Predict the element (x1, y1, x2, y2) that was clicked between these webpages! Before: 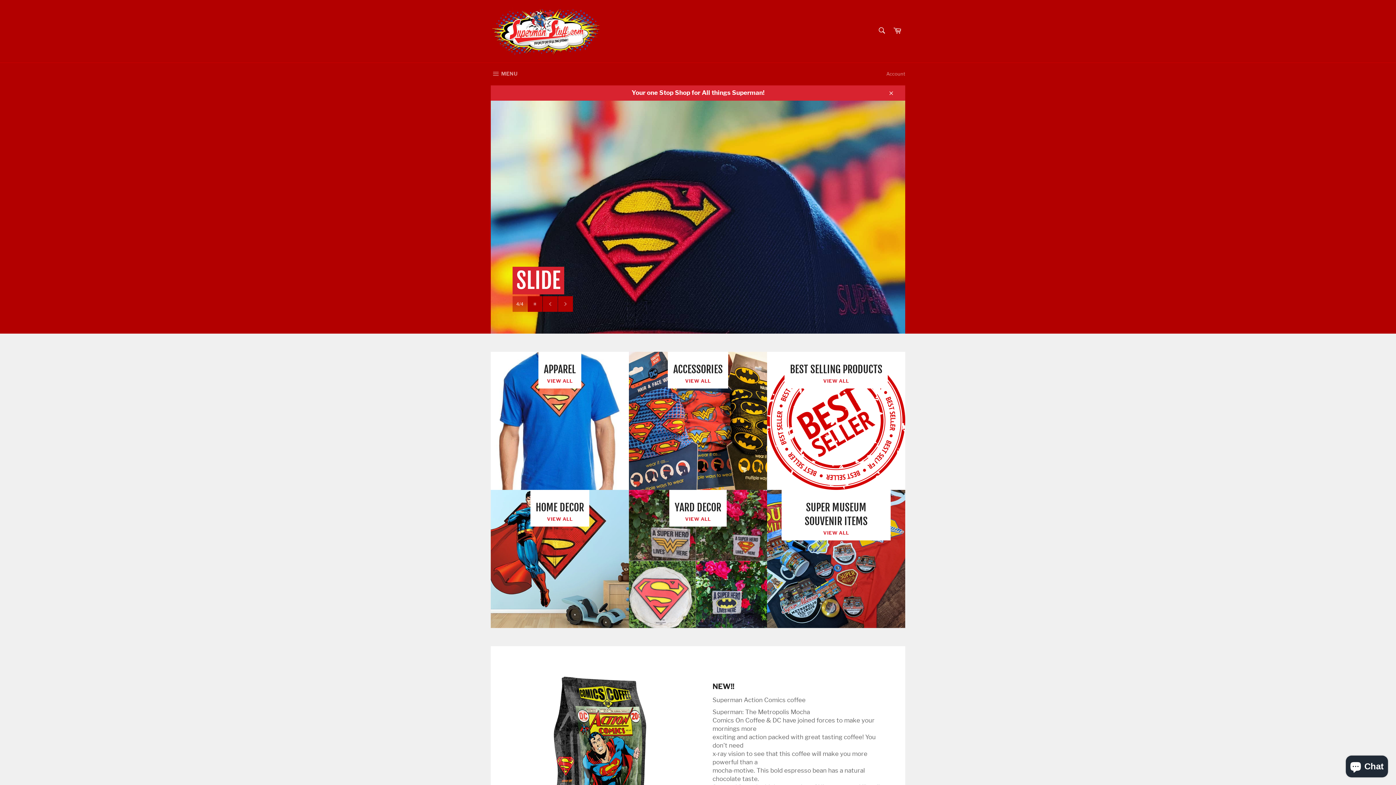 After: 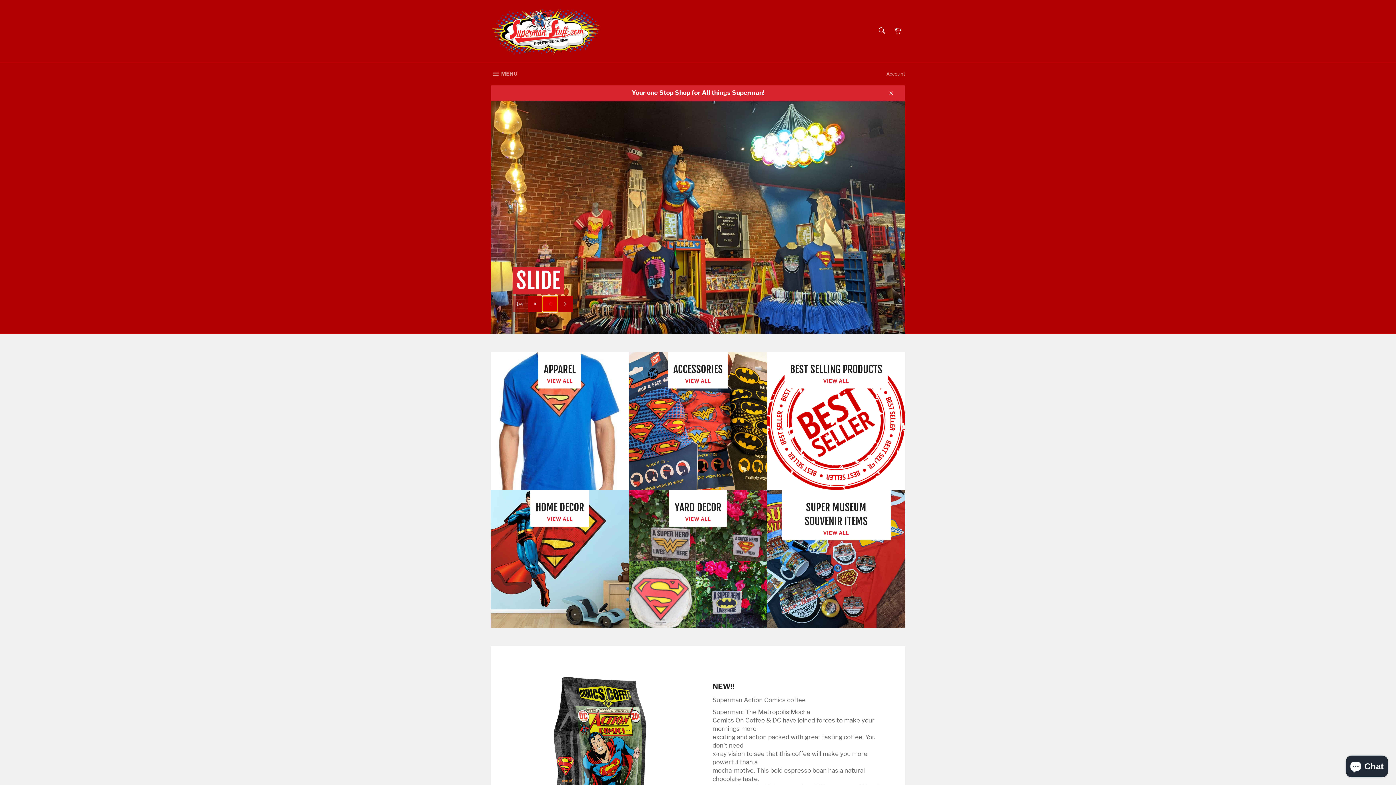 Action: label: Previous slide bbox: (542, 311, 557, 326)